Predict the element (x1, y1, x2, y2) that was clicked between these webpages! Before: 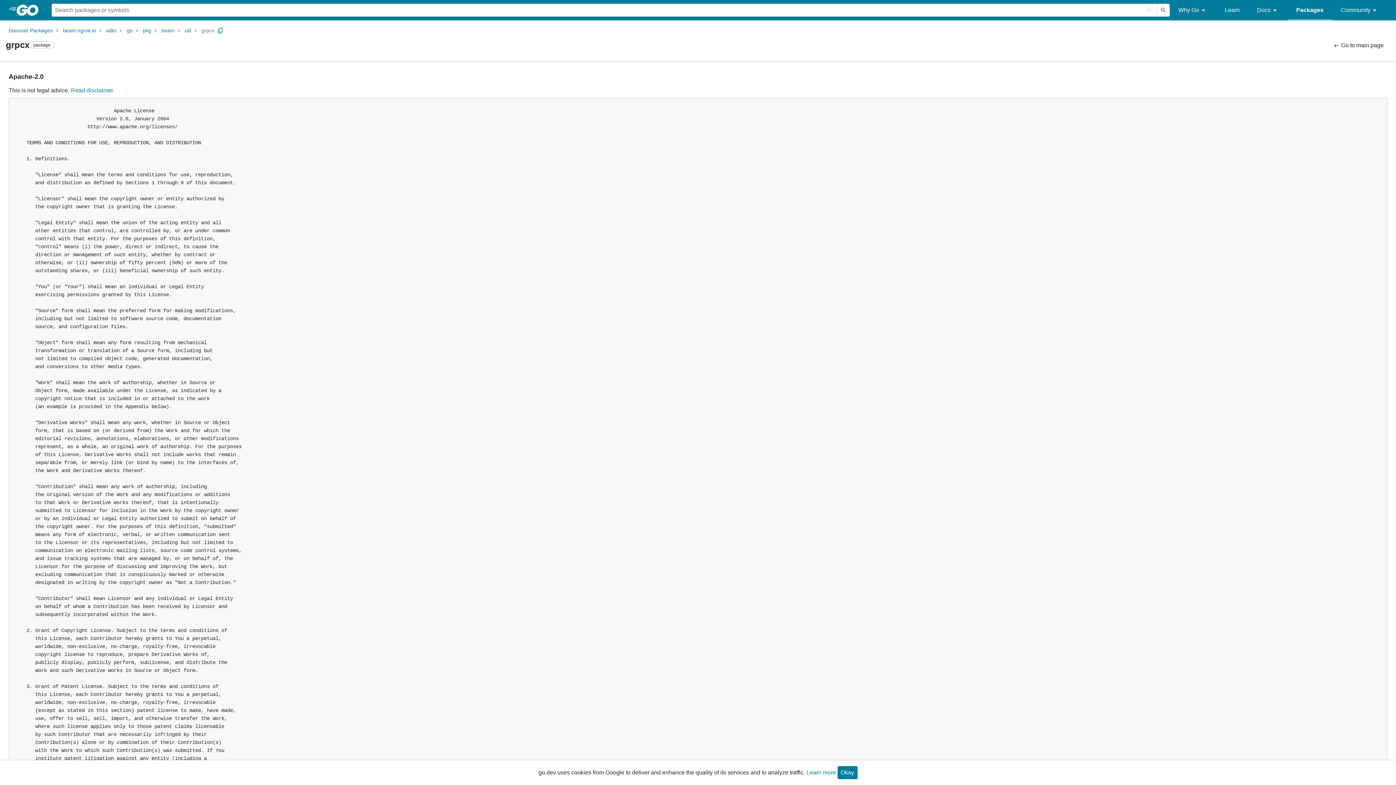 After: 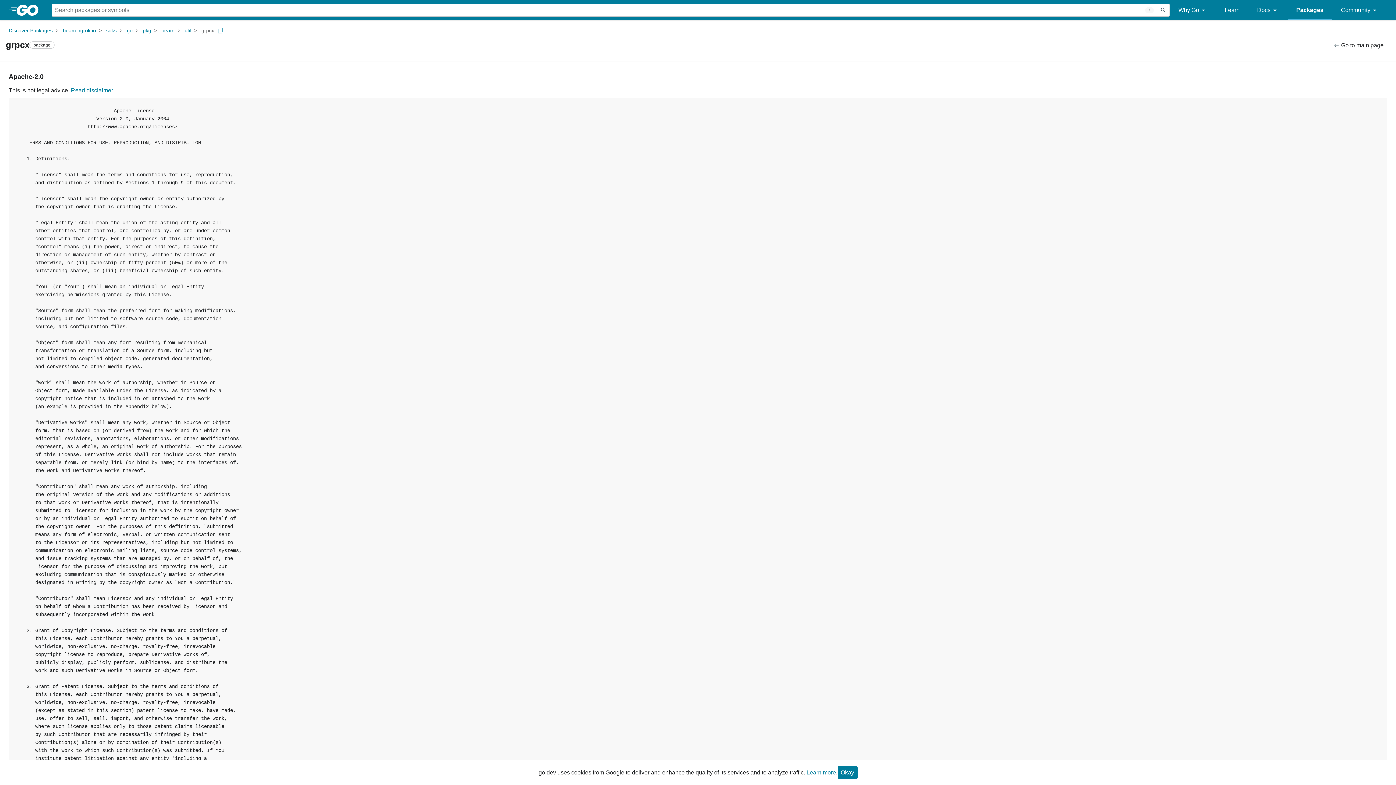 Action: label: Learn more. bbox: (806, 769, 837, 776)